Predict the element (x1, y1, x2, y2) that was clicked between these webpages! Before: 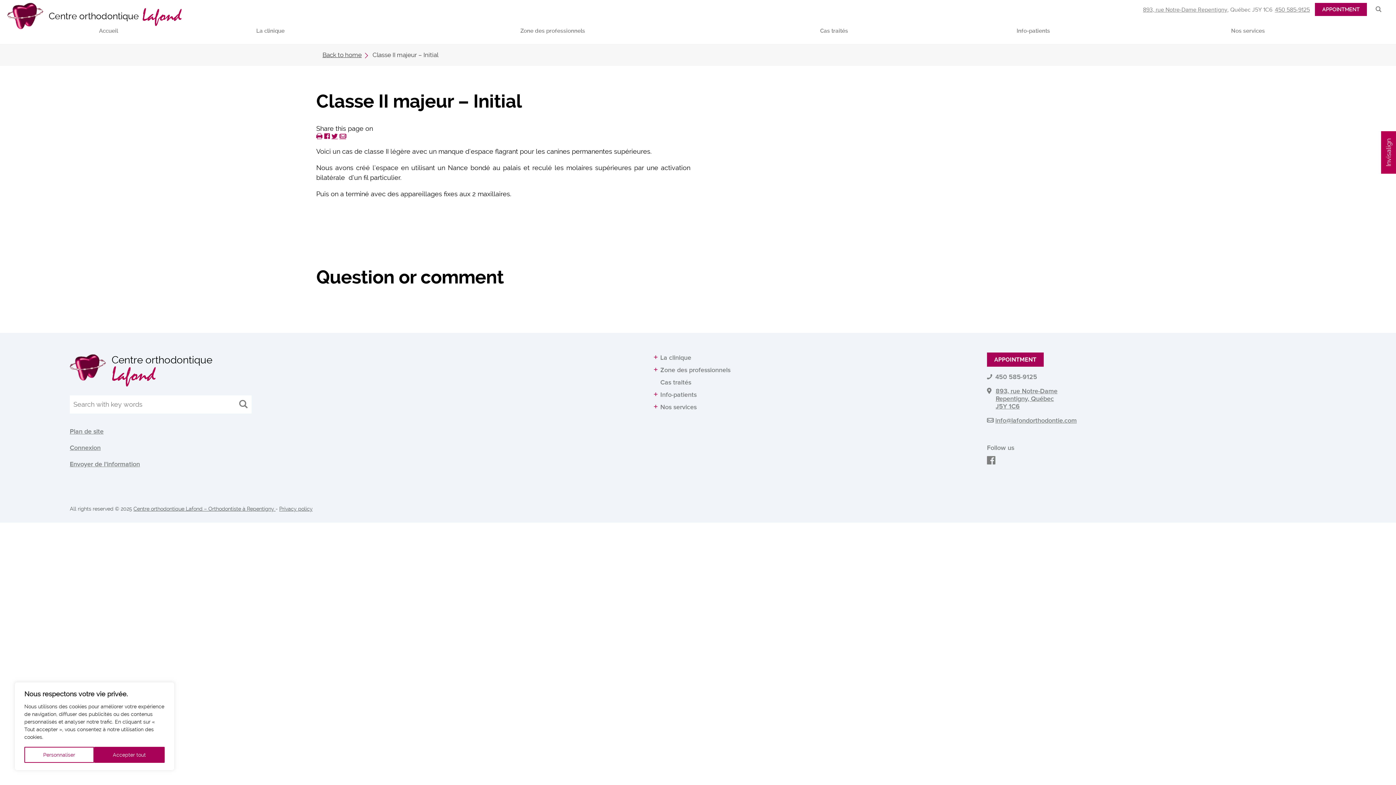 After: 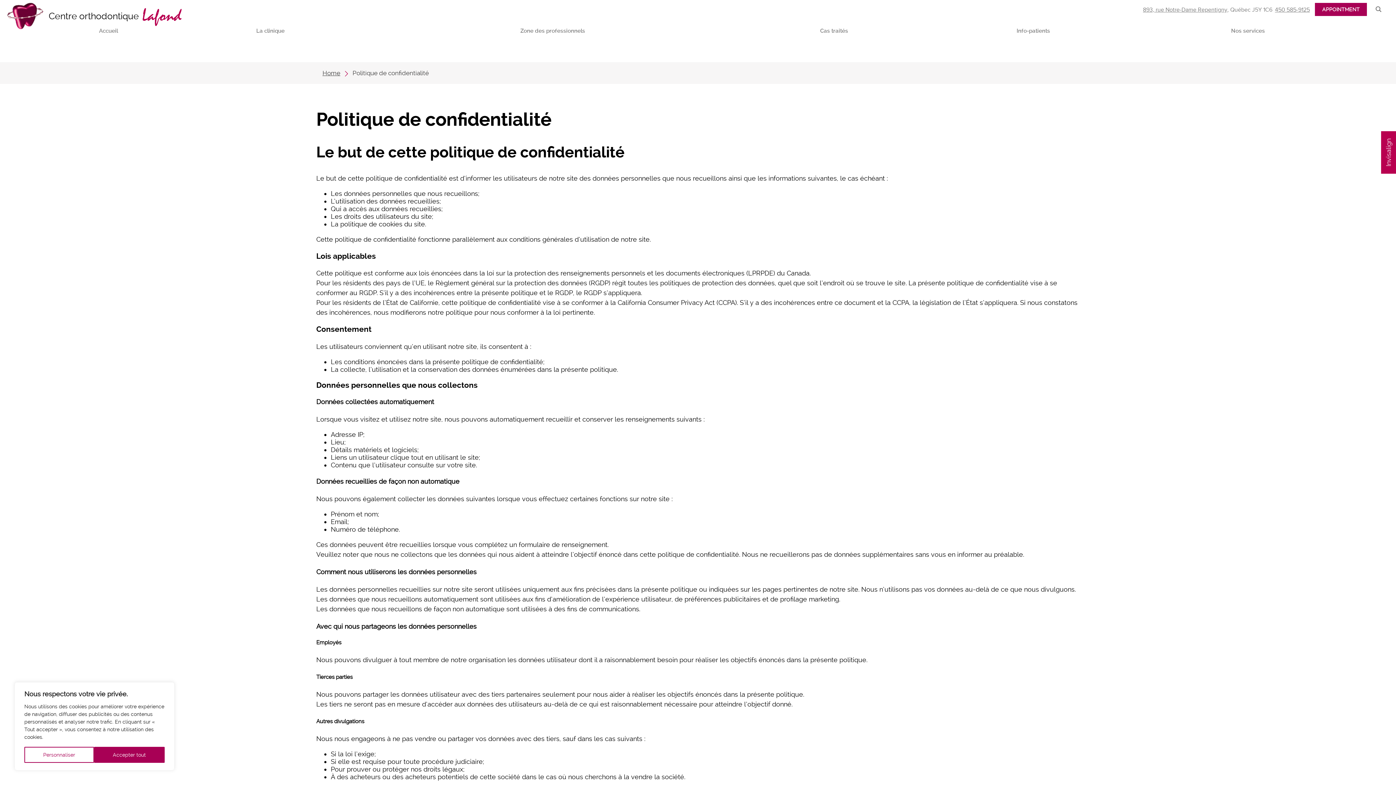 Action: label: Privacy policy bbox: (279, 506, 312, 512)